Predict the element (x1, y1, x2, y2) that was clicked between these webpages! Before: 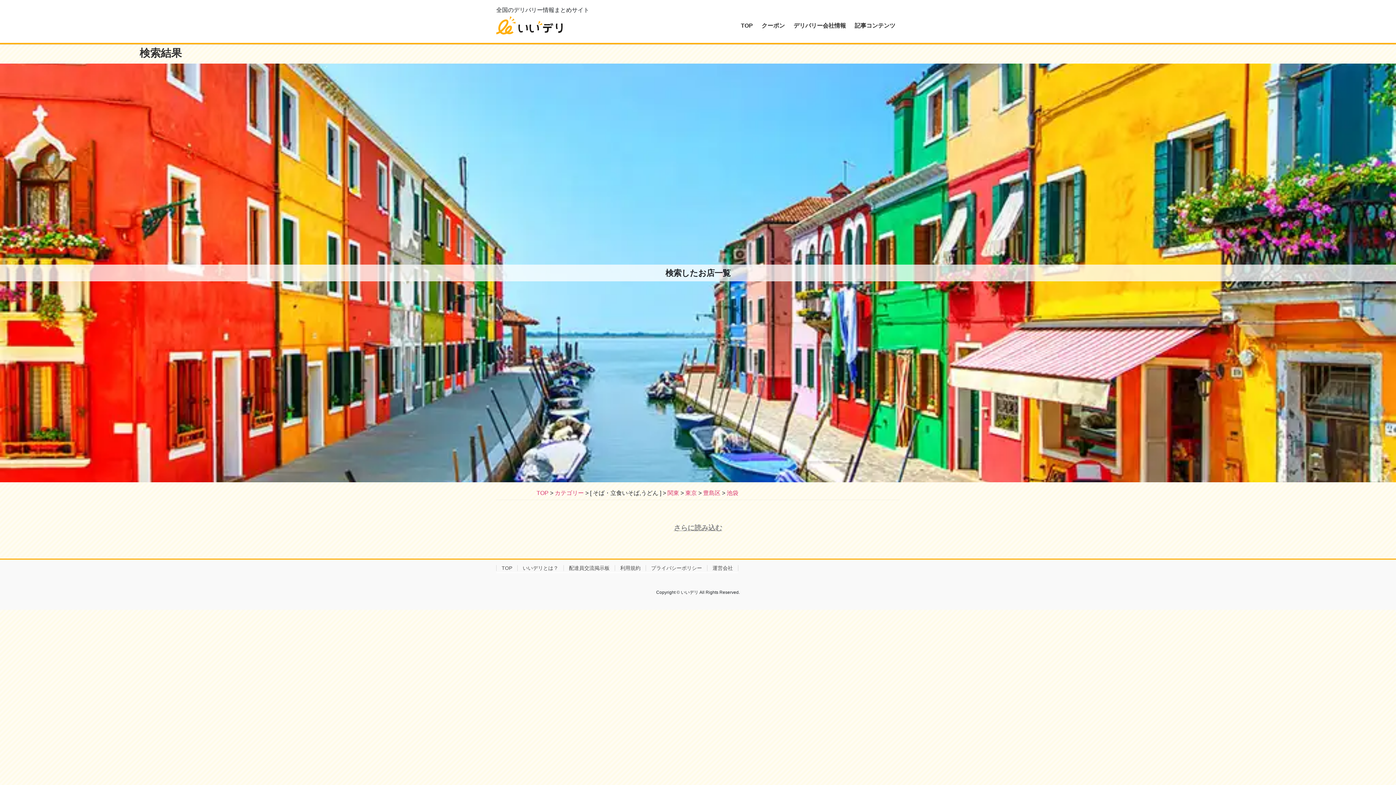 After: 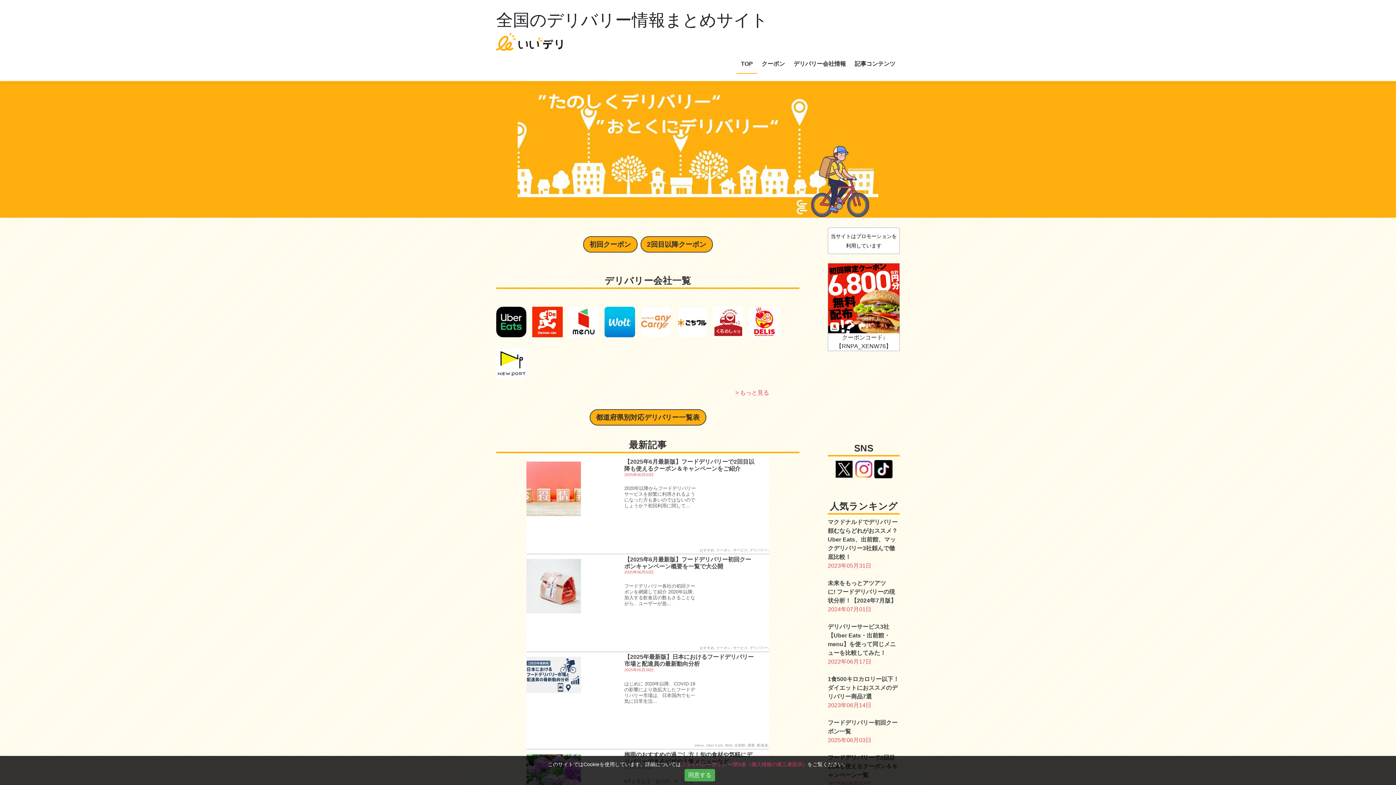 Action: bbox: (736, 16, 757, 34) label: TOP